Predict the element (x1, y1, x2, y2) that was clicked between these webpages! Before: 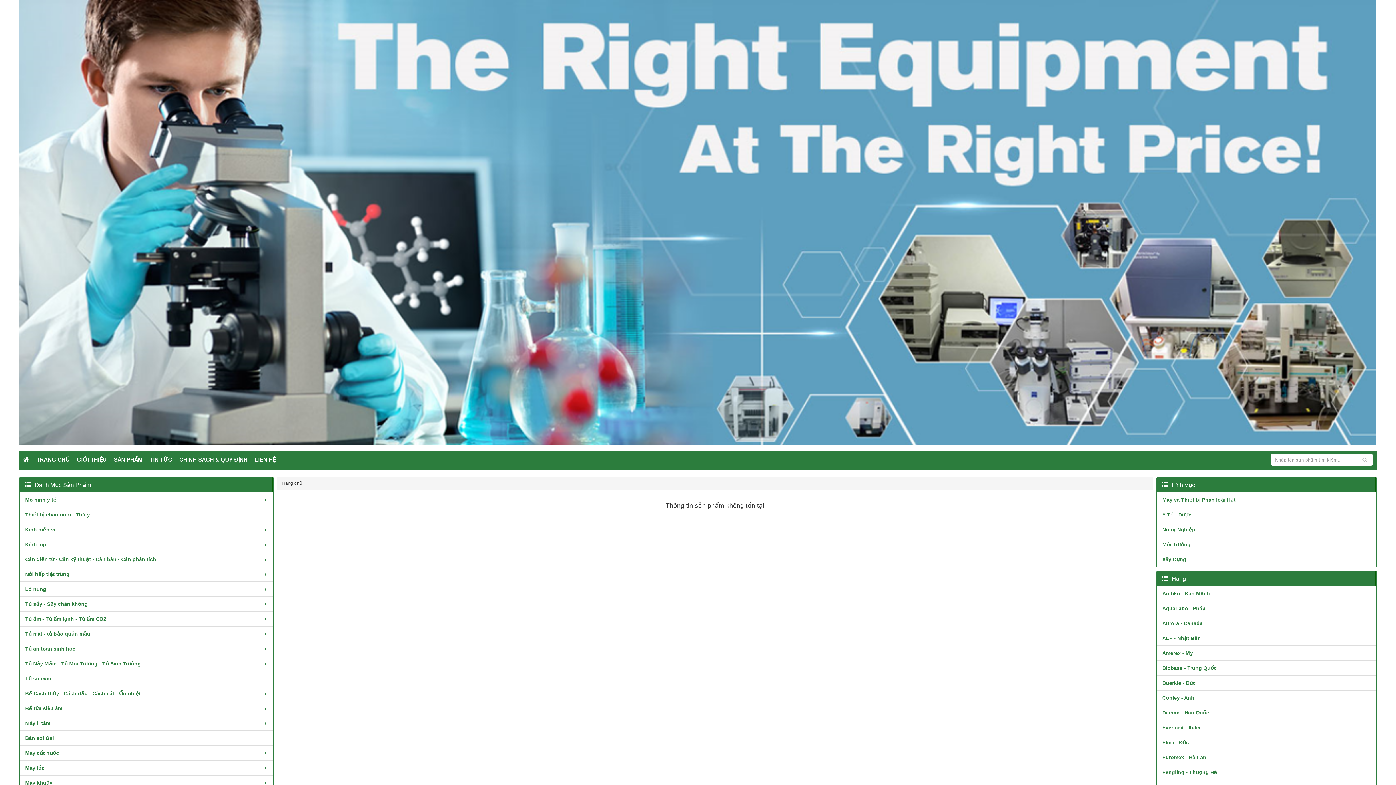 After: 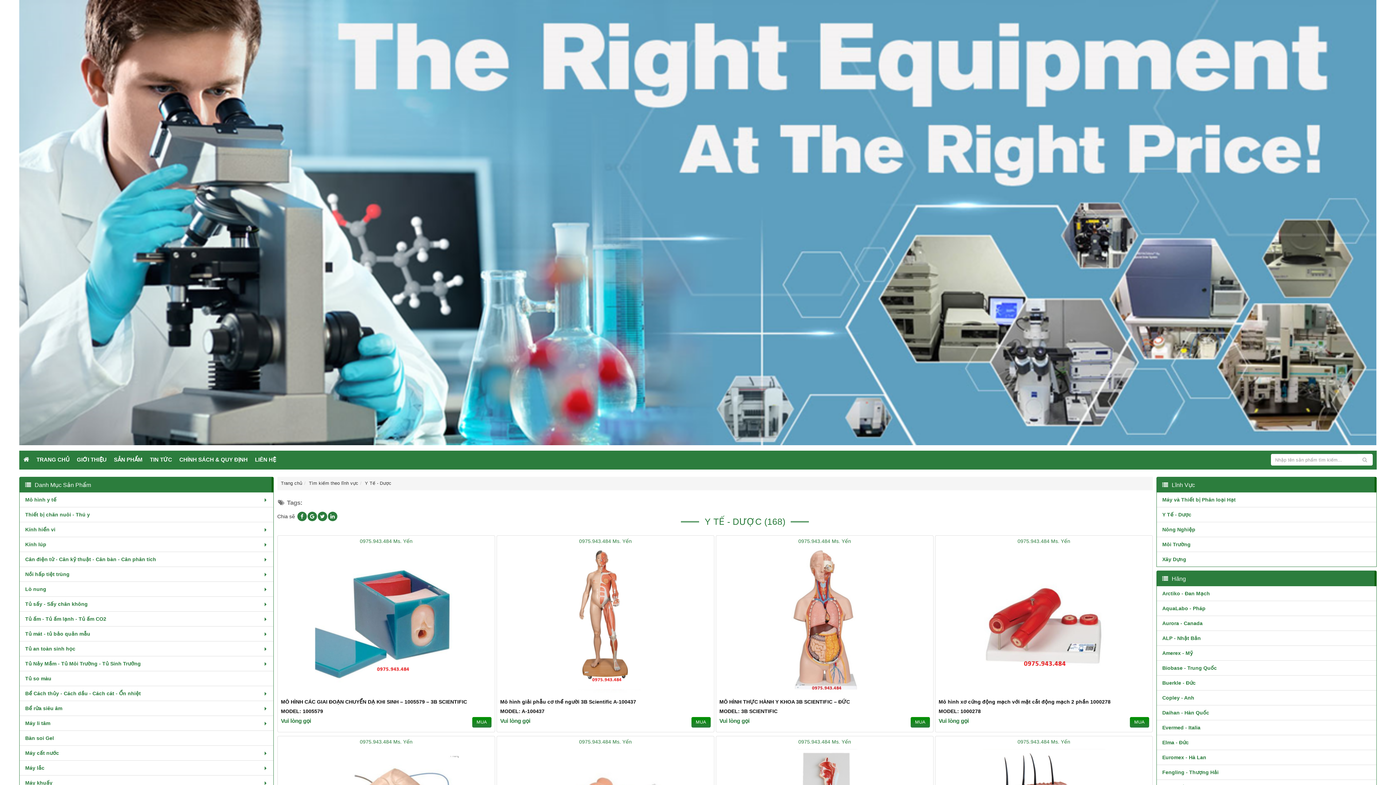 Action: label: Y Tế - Dược bbox: (1157, 507, 1376, 522)